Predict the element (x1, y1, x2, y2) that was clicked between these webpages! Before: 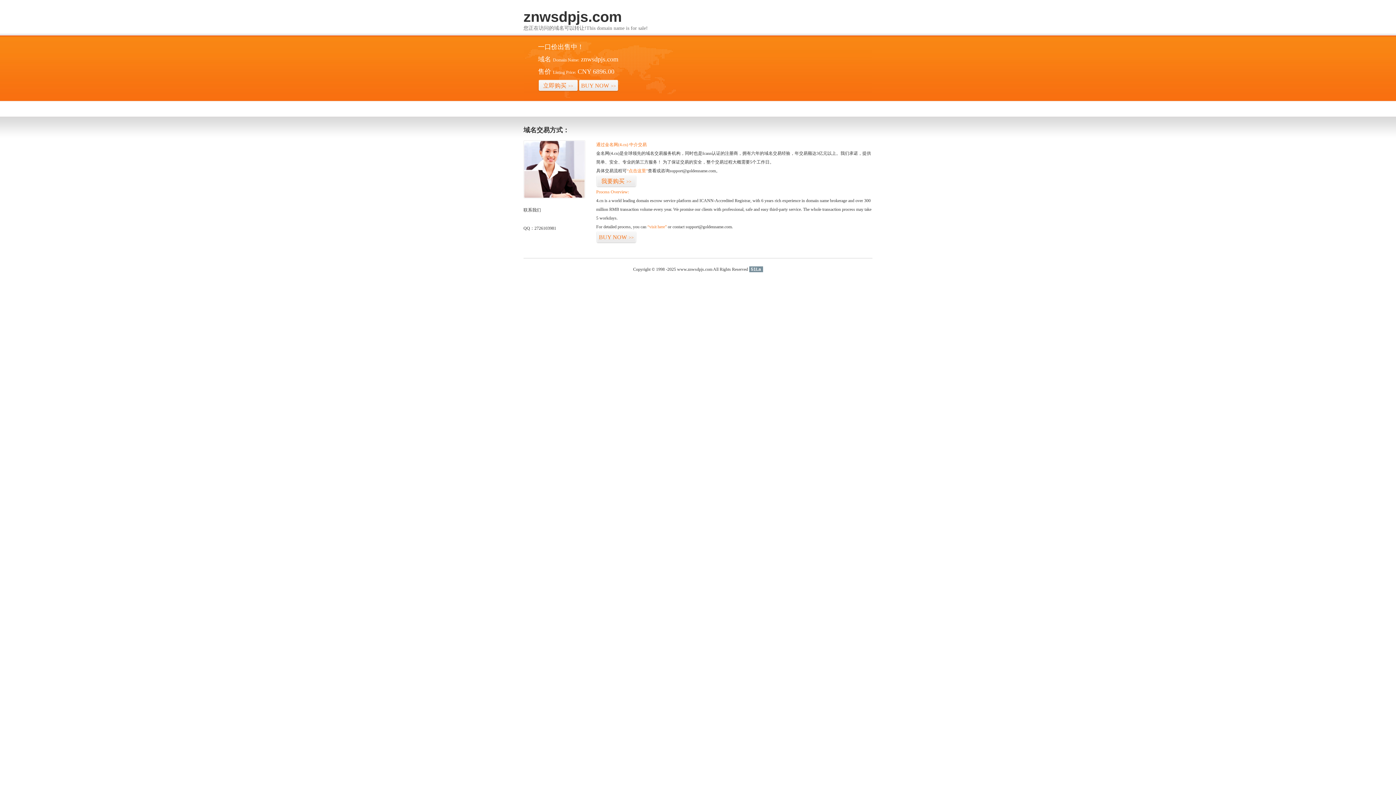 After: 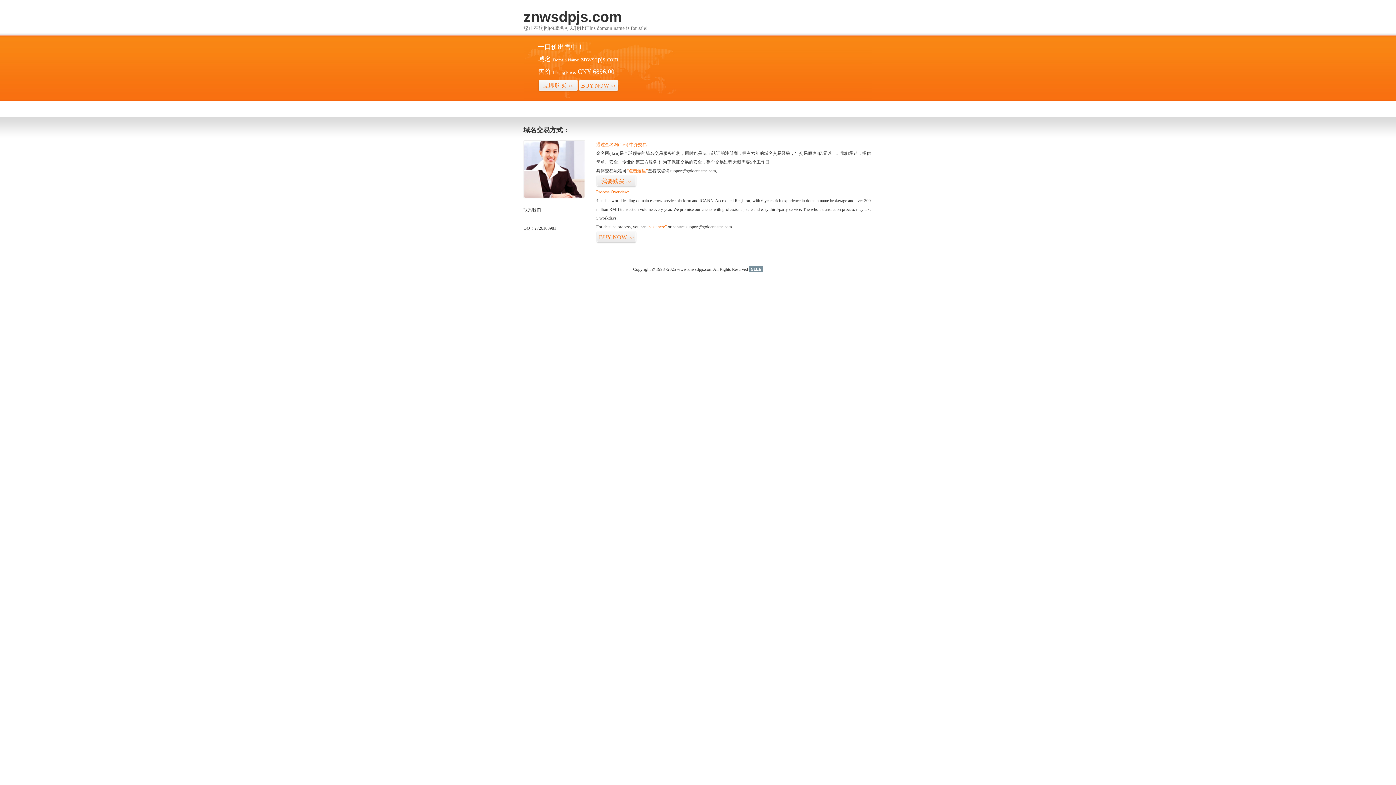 Action: label: 51La bbox: (749, 266, 763, 272)